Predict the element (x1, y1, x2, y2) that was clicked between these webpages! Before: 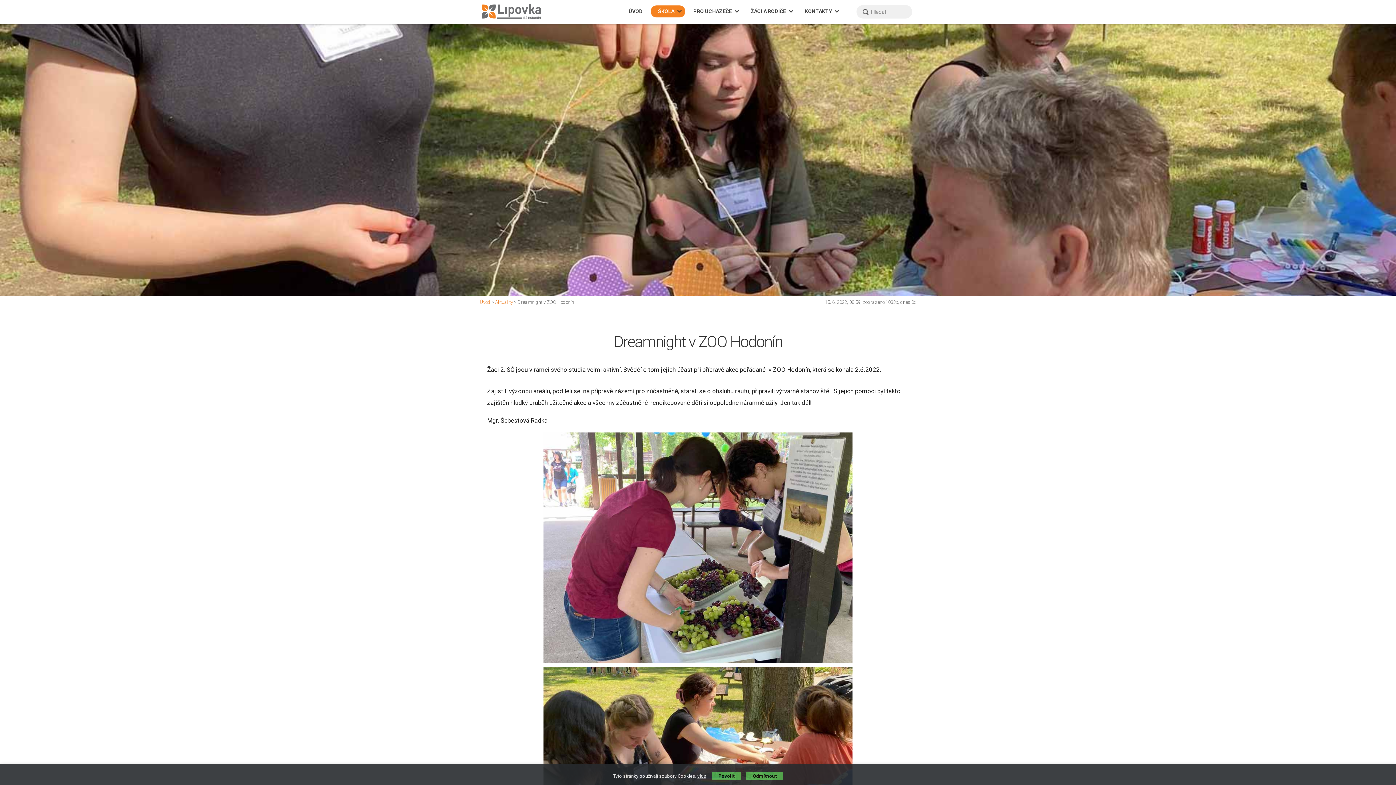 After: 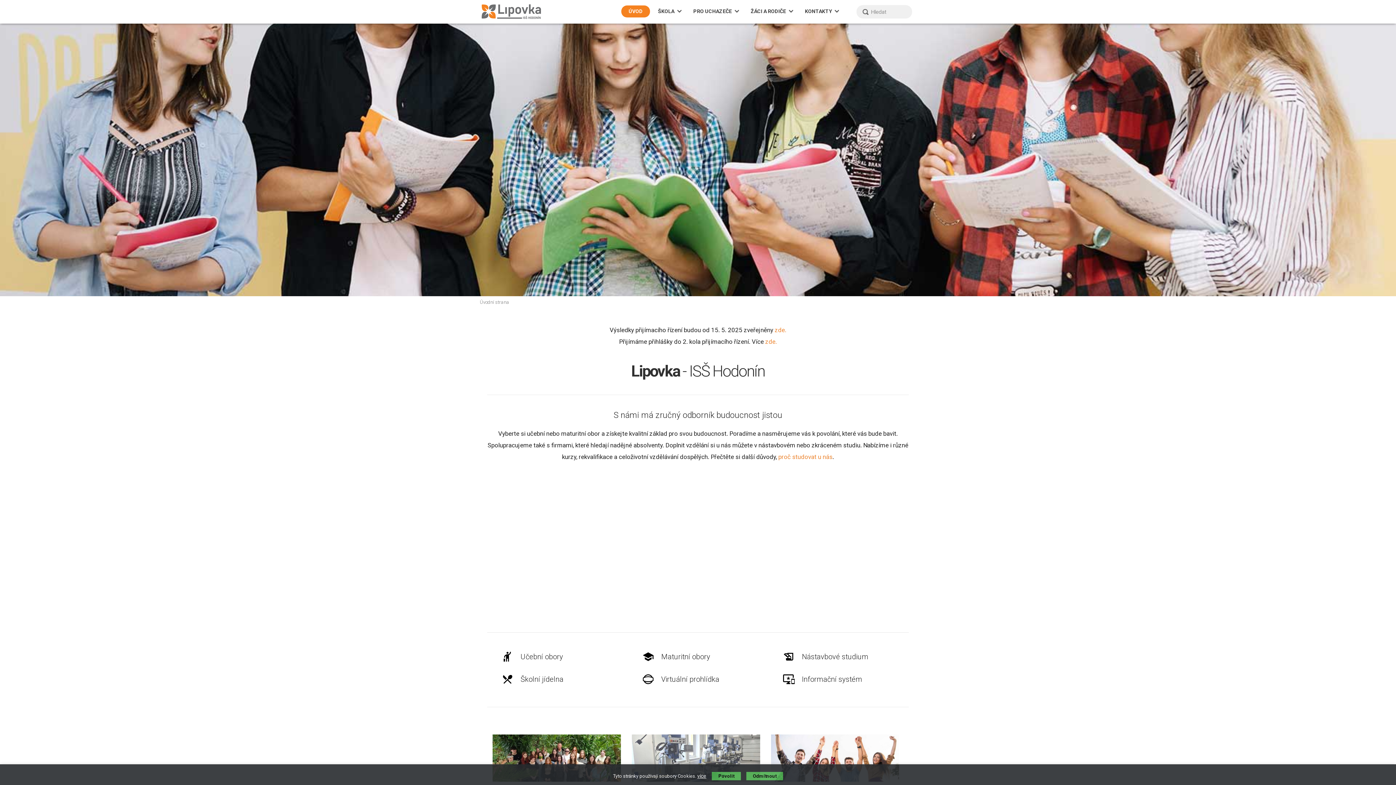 Action: bbox: (481, 4, 541, 18)